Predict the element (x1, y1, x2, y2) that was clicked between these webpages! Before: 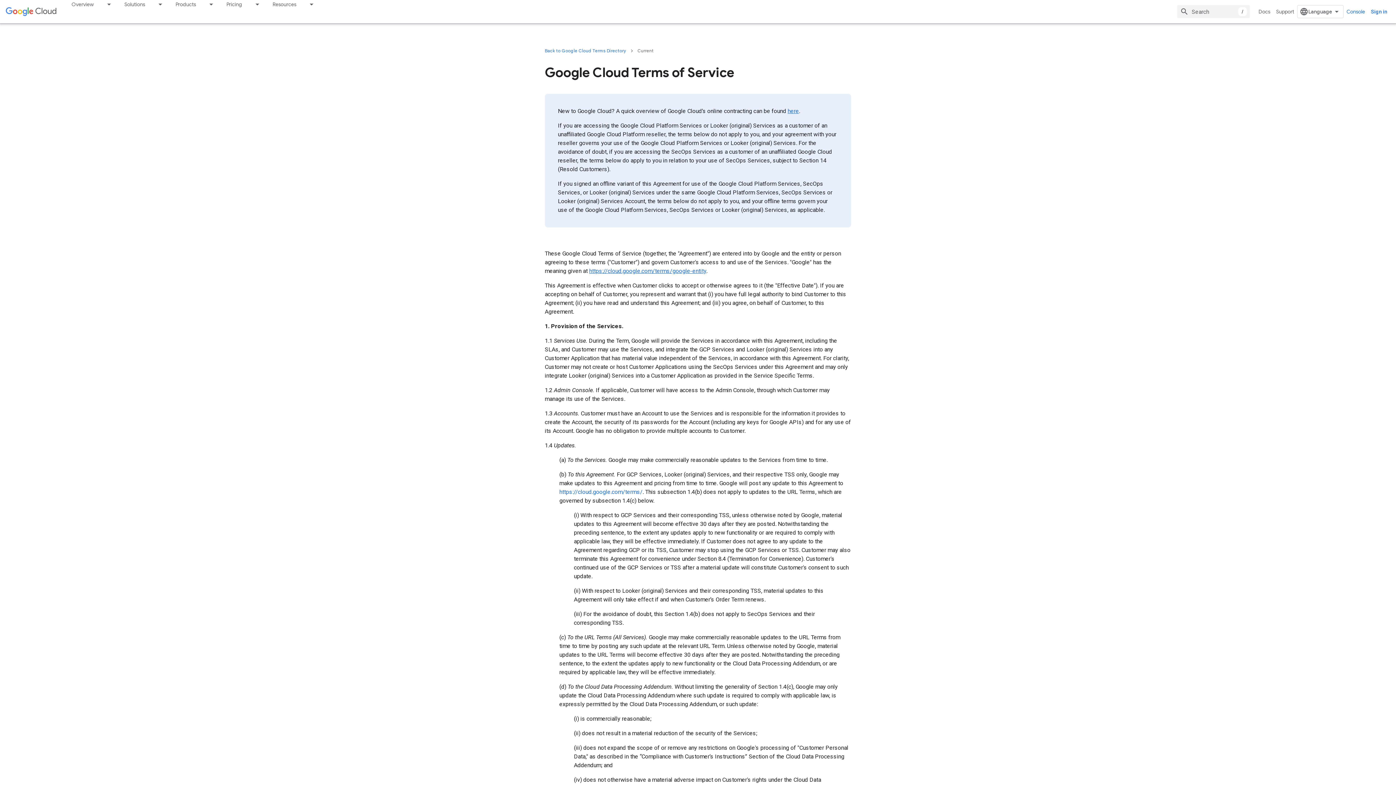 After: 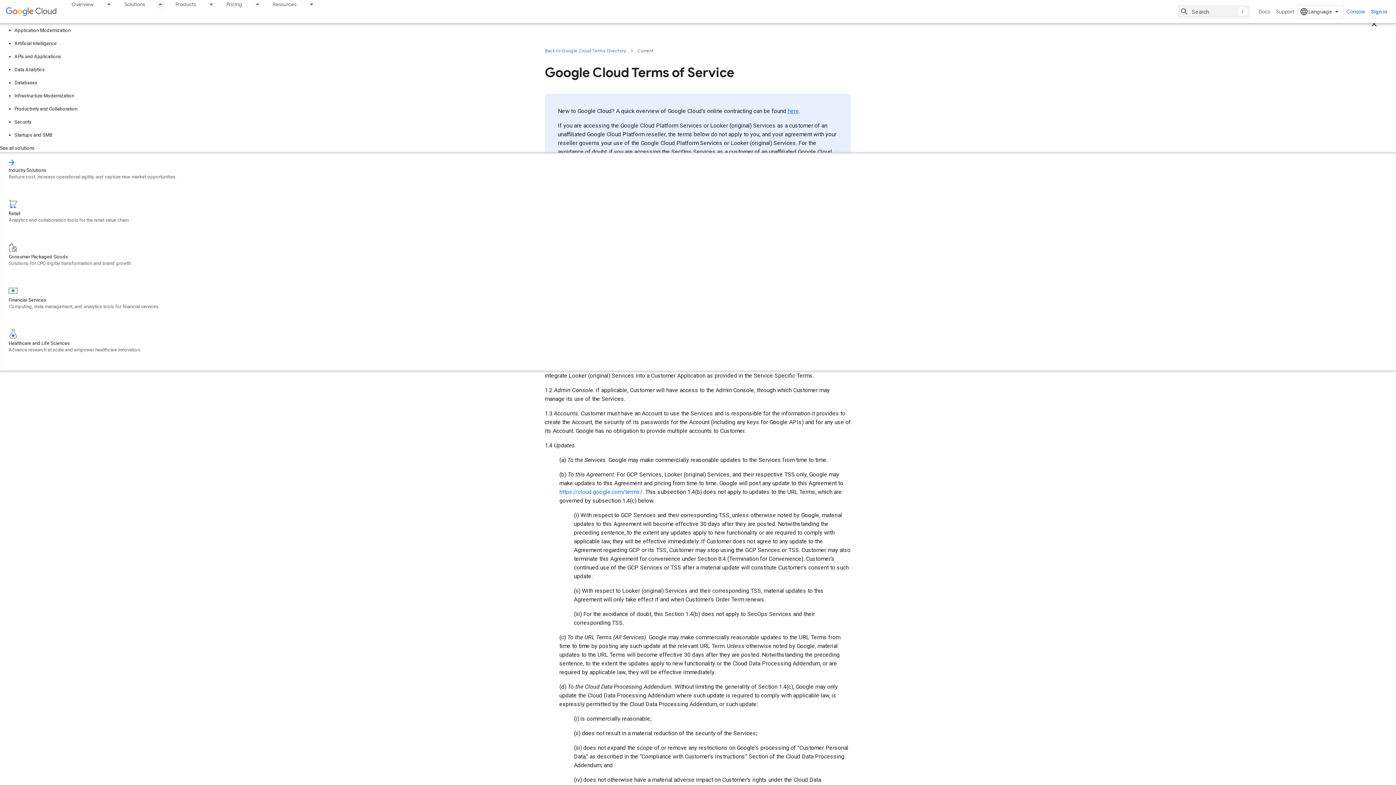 Action: label: Dropdown menu for Solutions bbox: (153, 0, 166, 8)